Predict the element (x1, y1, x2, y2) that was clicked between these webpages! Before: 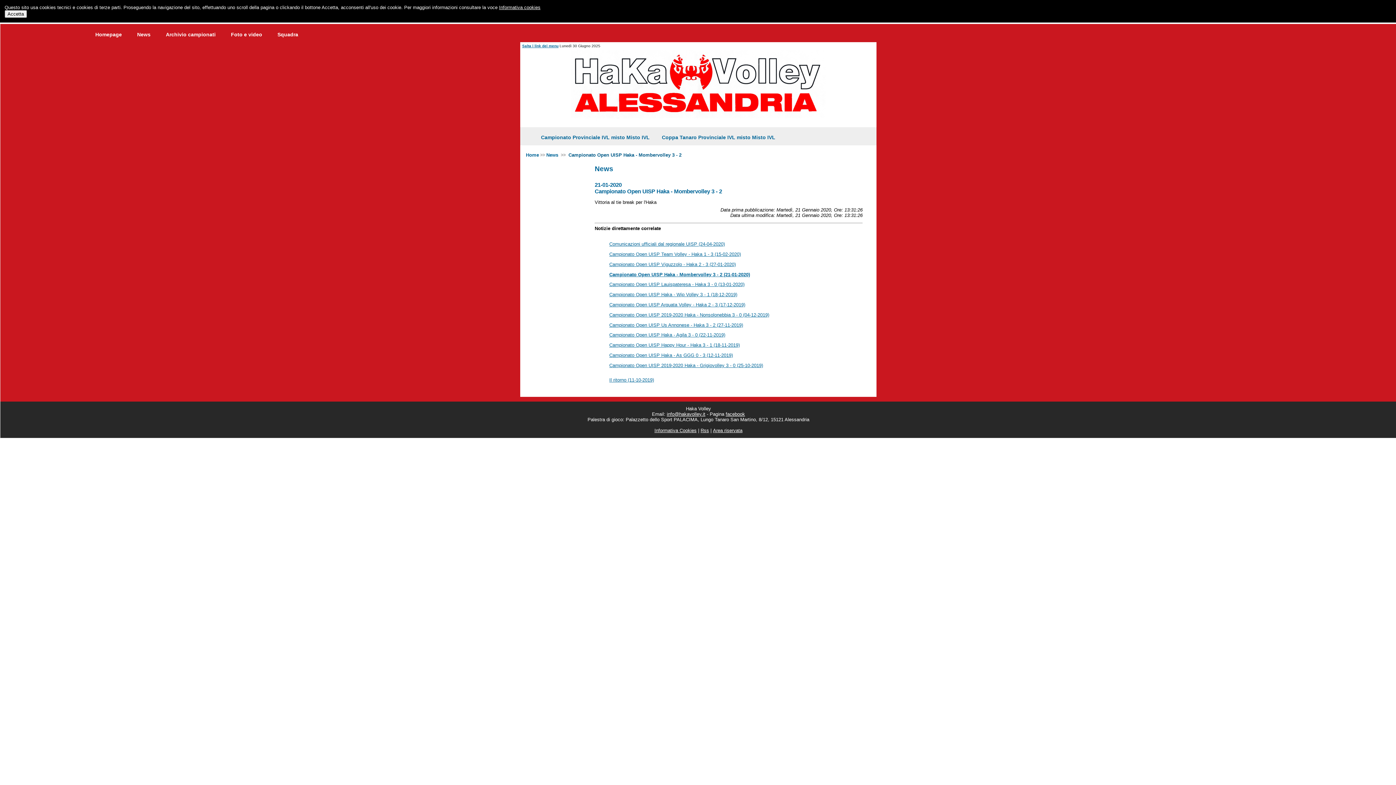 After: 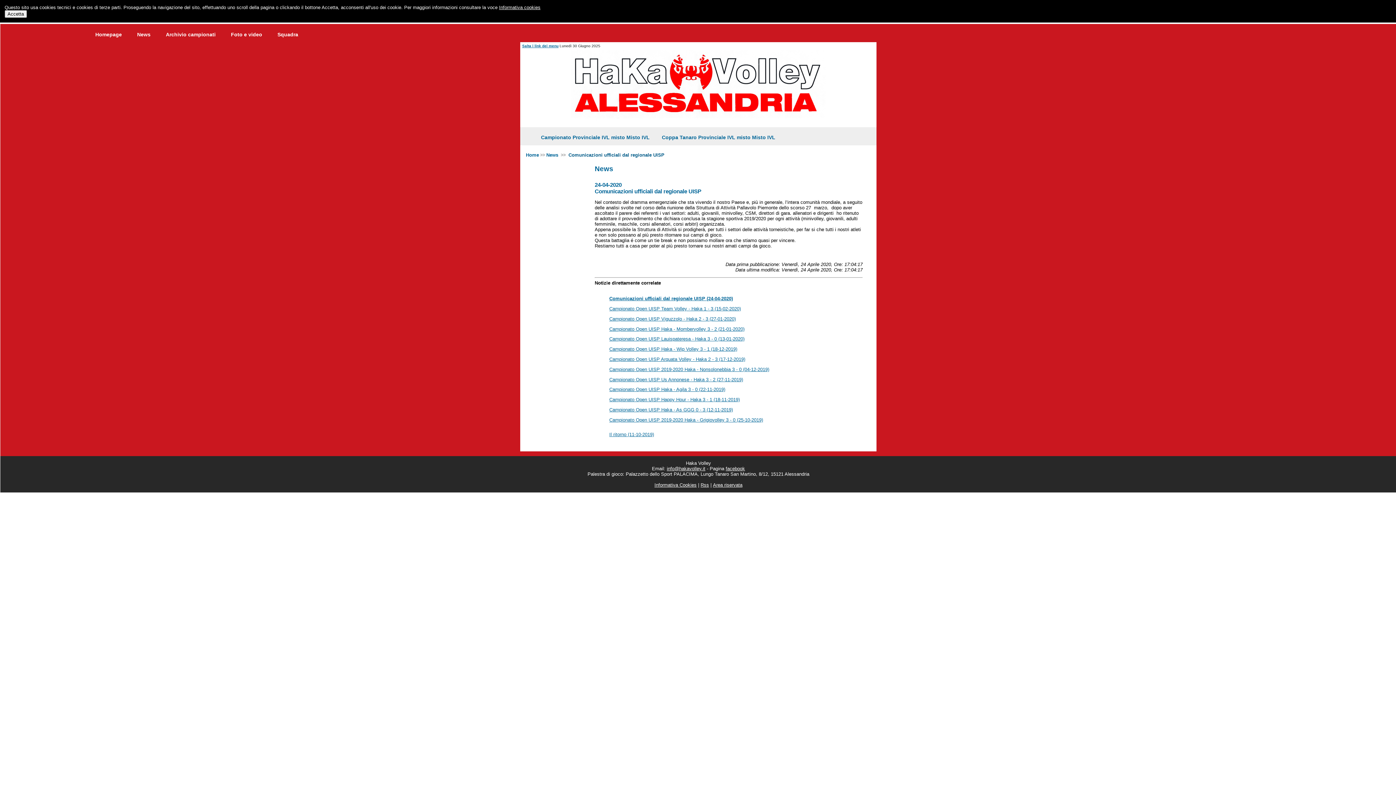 Action: bbox: (609, 241, 725, 247) label: Comunicazioni ufficiali dal regionale UISP (24-04-2020)